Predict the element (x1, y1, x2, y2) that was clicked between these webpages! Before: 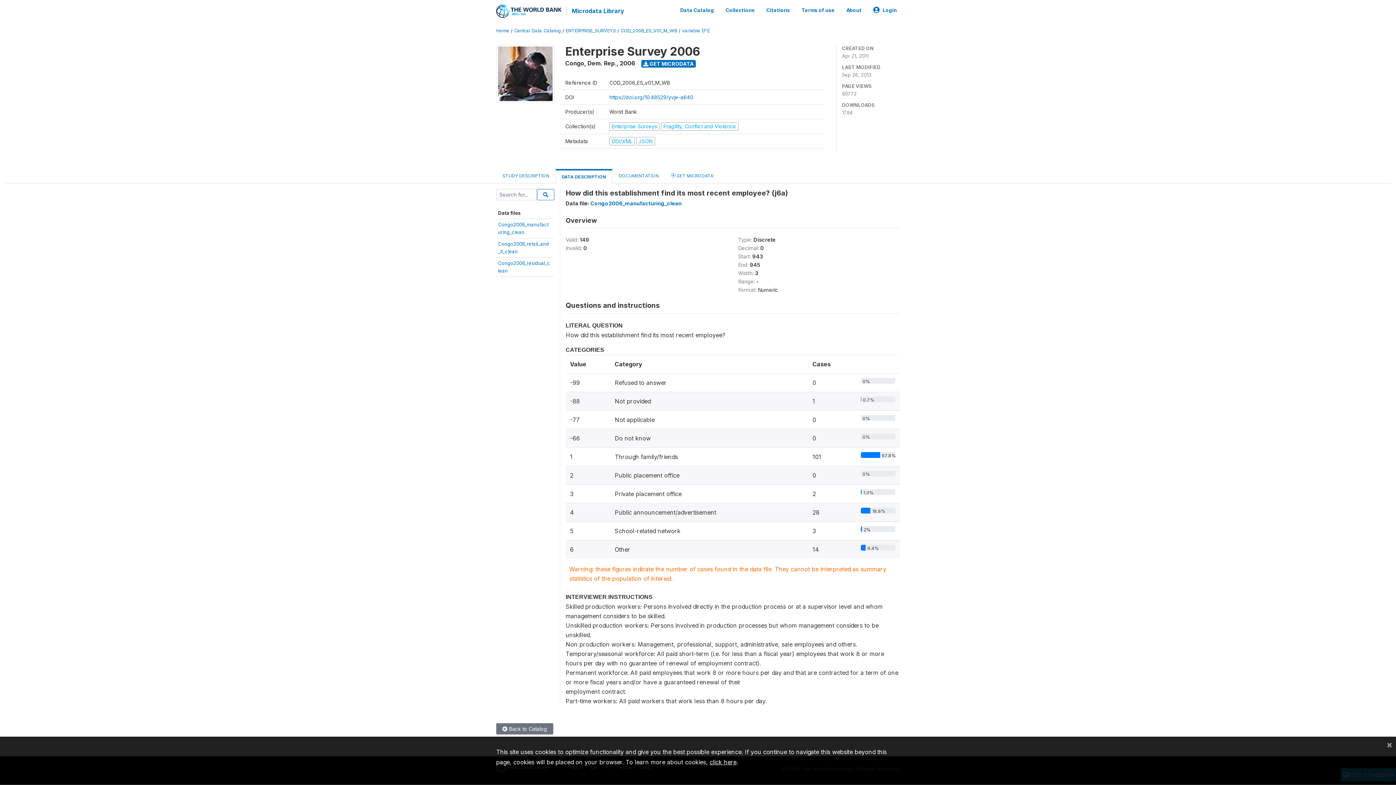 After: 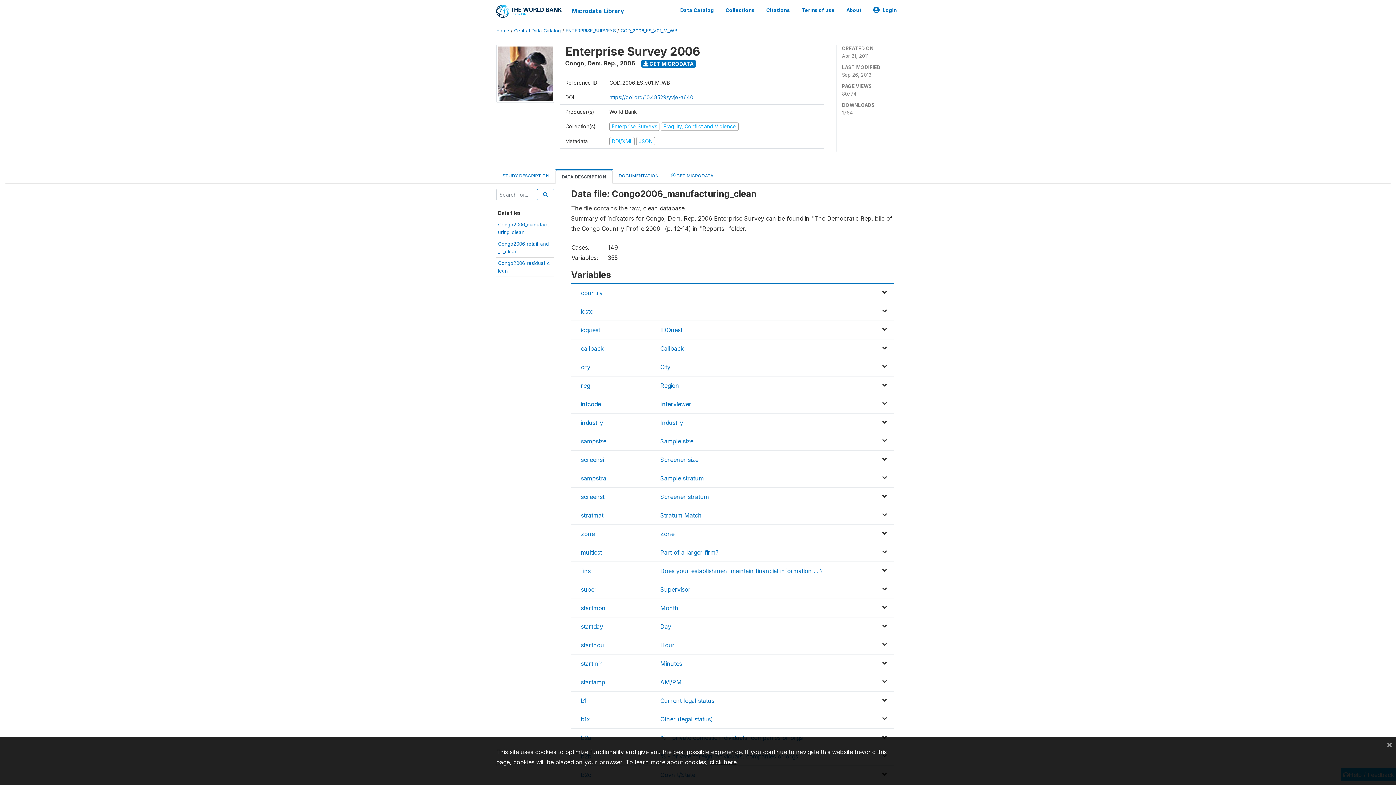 Action: label: Congo2006_manufacturing_clean bbox: (590, 200, 681, 206)